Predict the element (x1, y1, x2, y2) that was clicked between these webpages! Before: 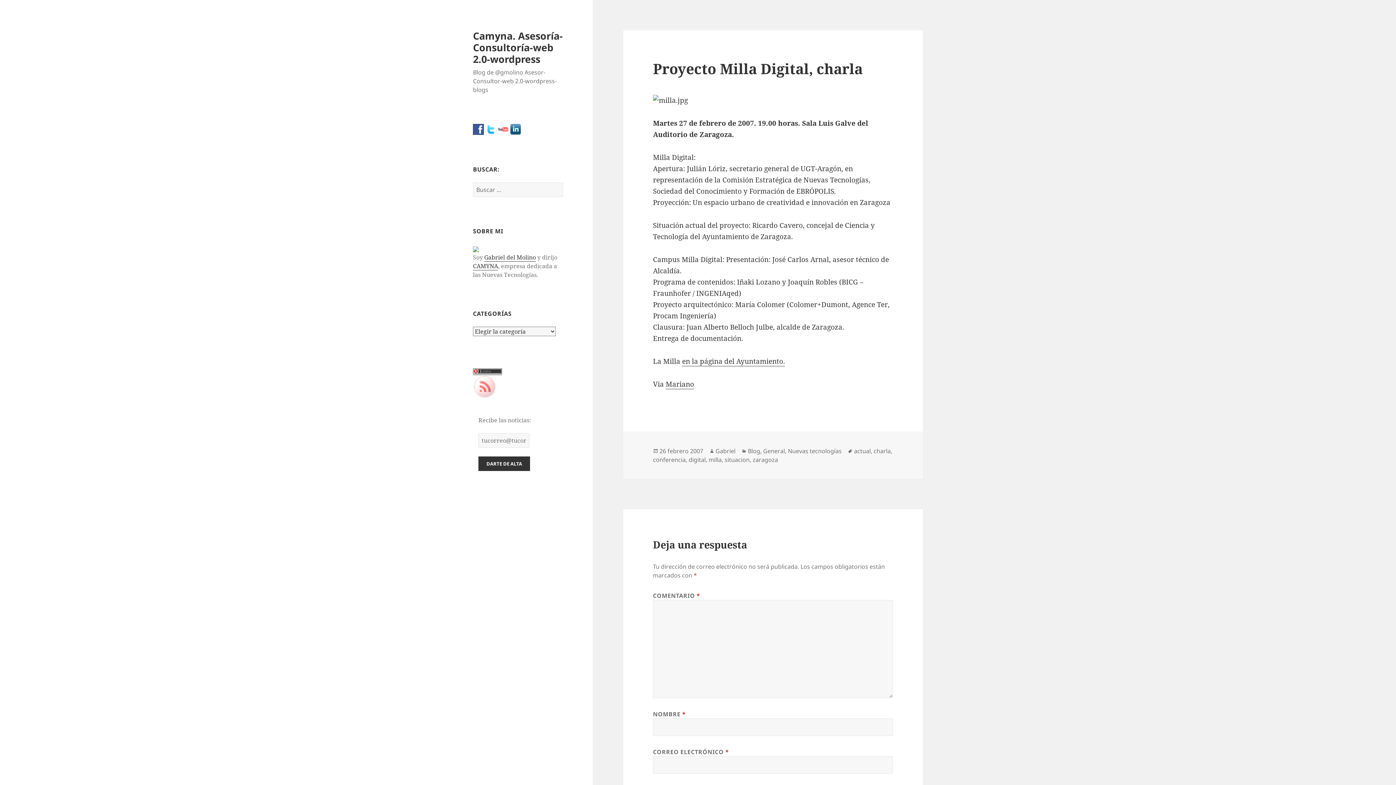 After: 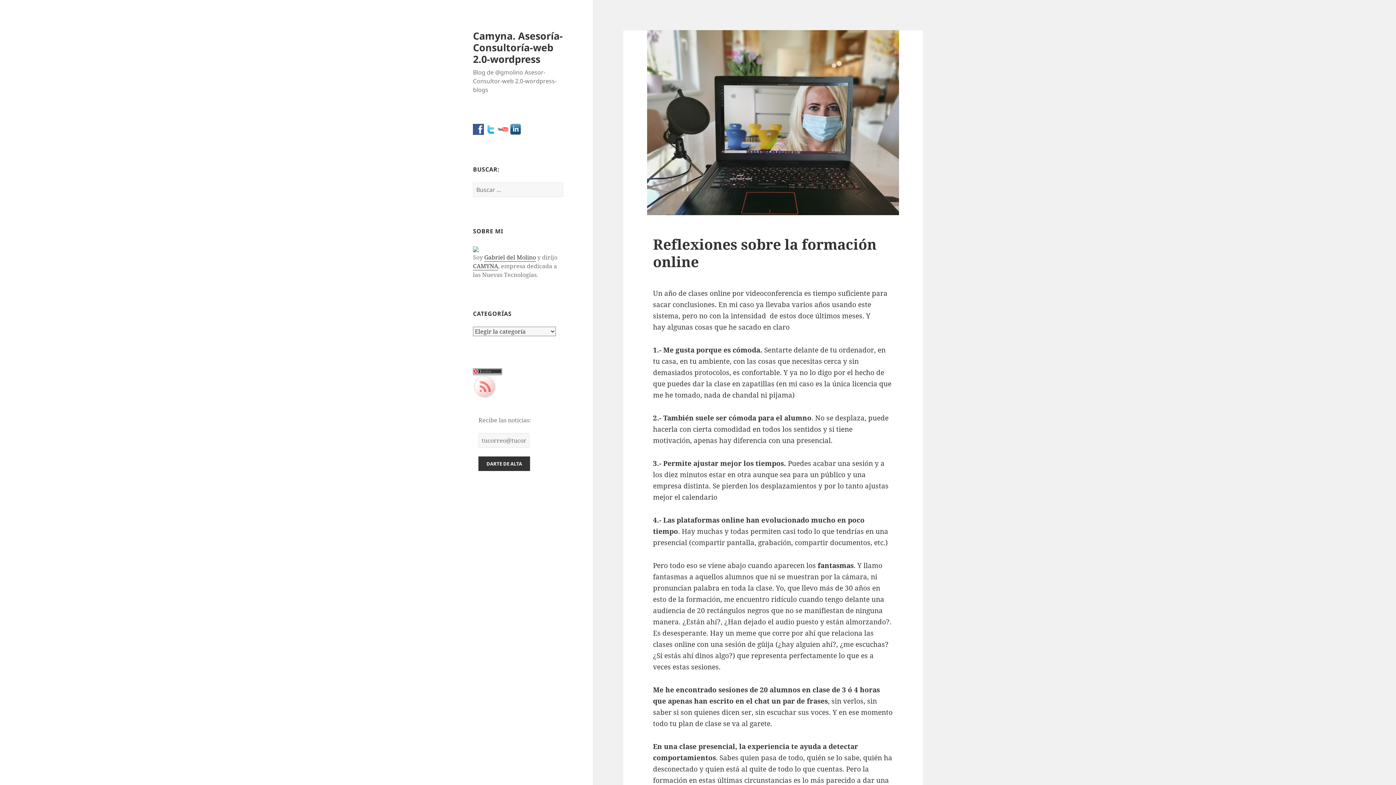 Action: label: Camyna. Asesoría-Consultoría-web 2.0-wordpress bbox: (473, 28, 562, 65)